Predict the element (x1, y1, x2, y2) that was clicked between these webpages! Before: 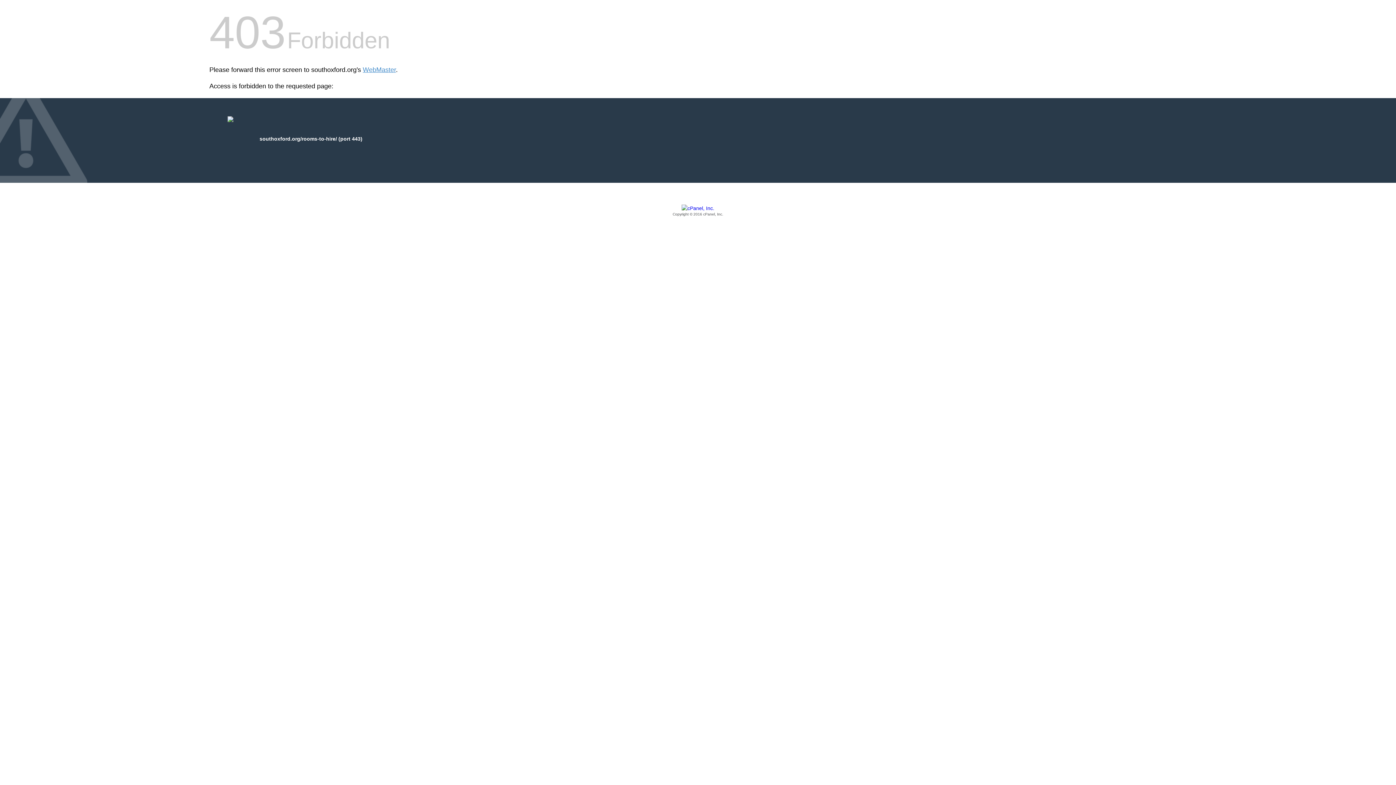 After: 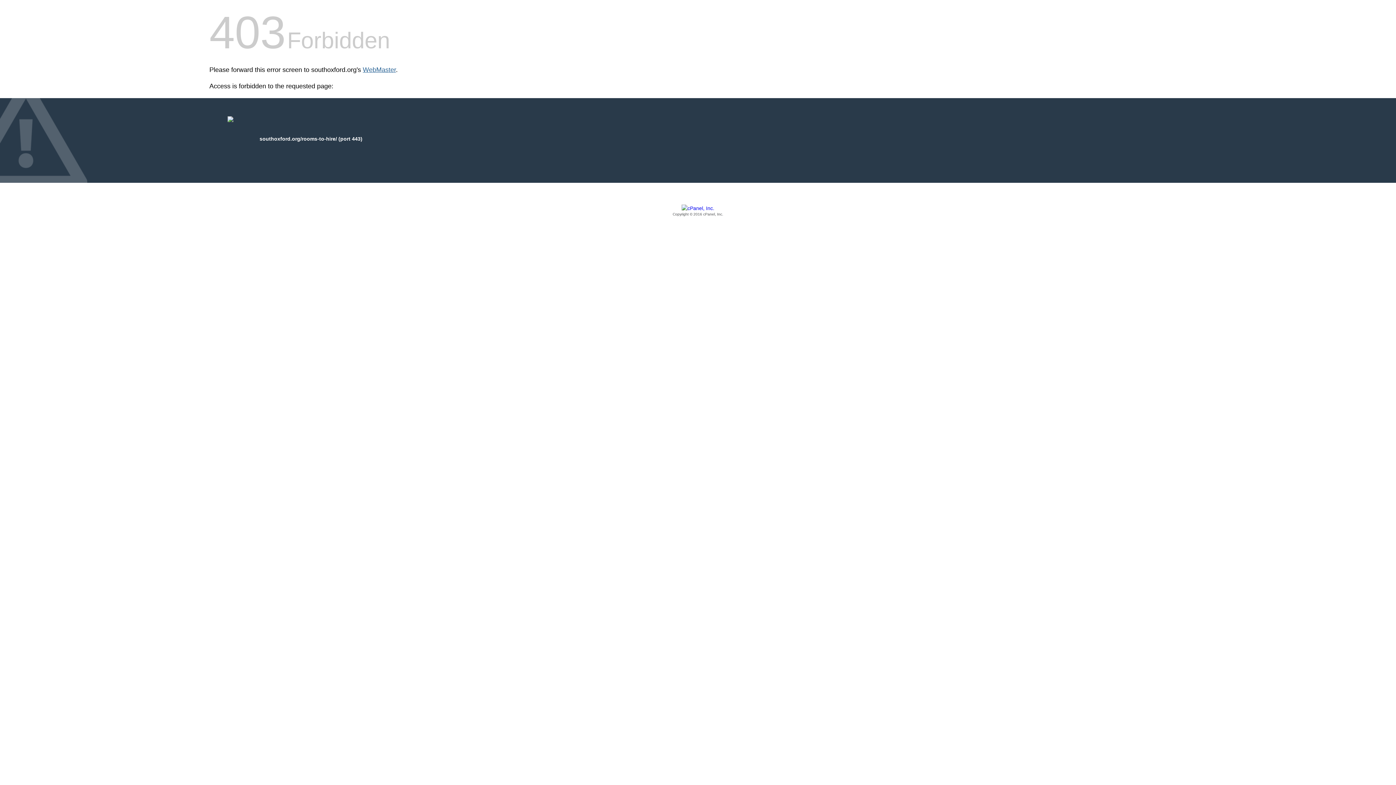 Action: bbox: (362, 66, 396, 73) label: WebMaster